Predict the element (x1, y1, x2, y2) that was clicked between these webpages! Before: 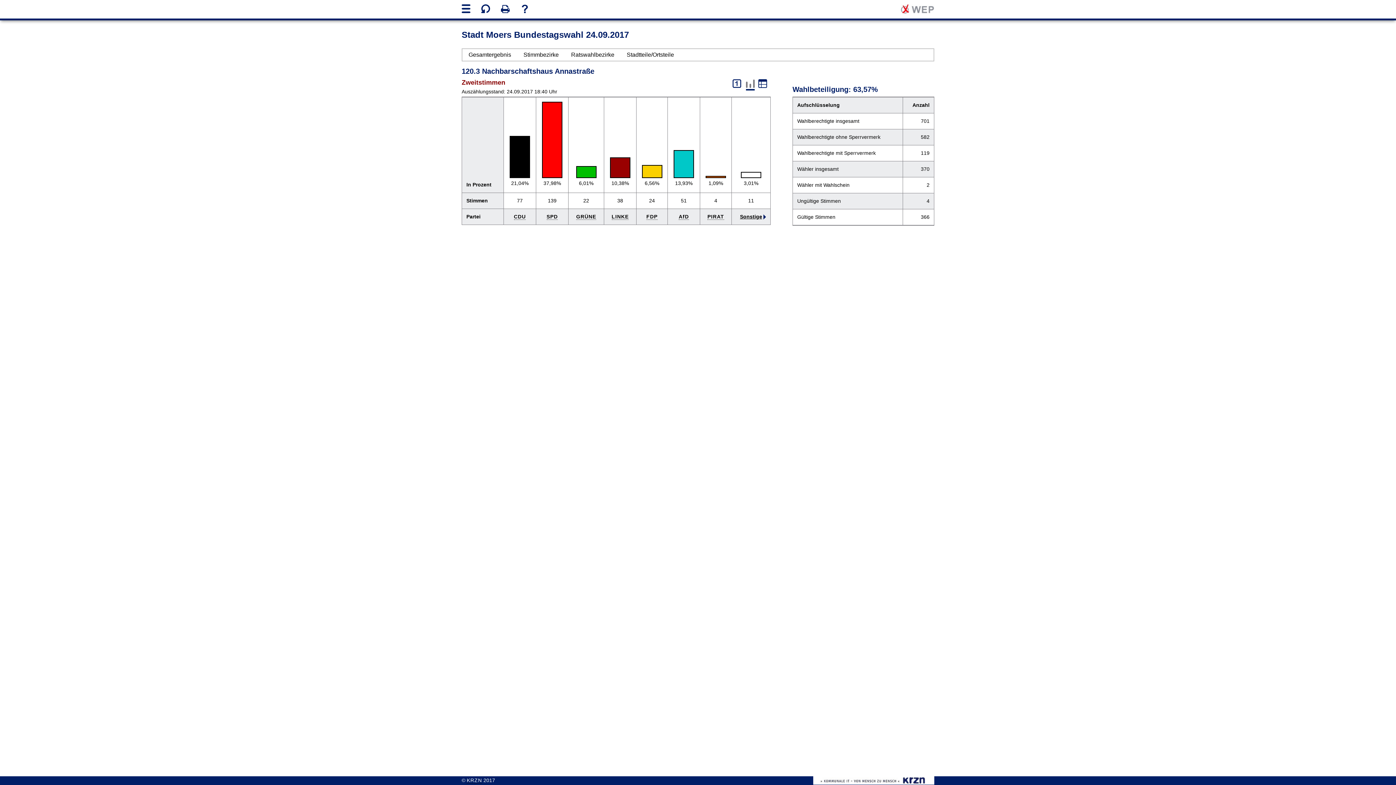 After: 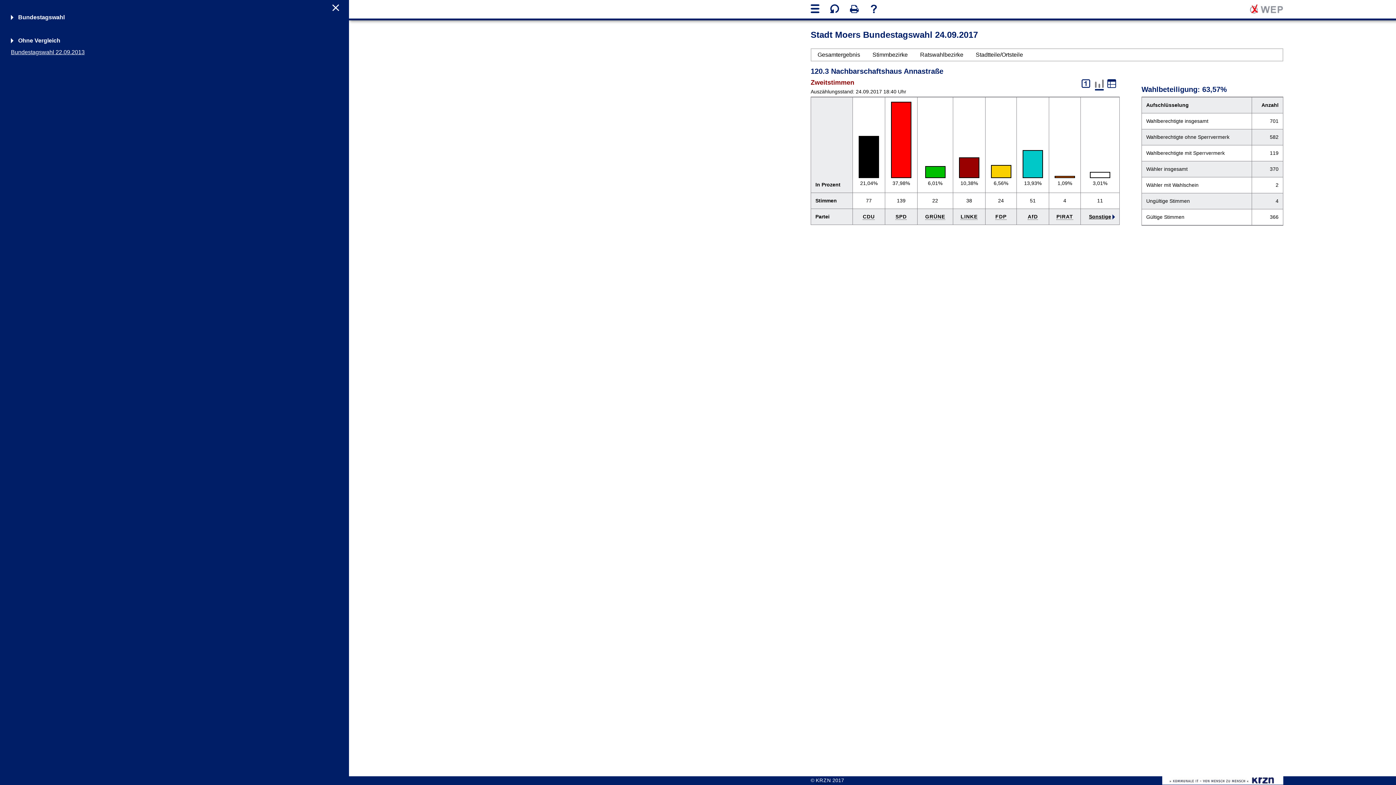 Action: bbox: (461, 4, 470, 14) label: Hauptmenü öffnen